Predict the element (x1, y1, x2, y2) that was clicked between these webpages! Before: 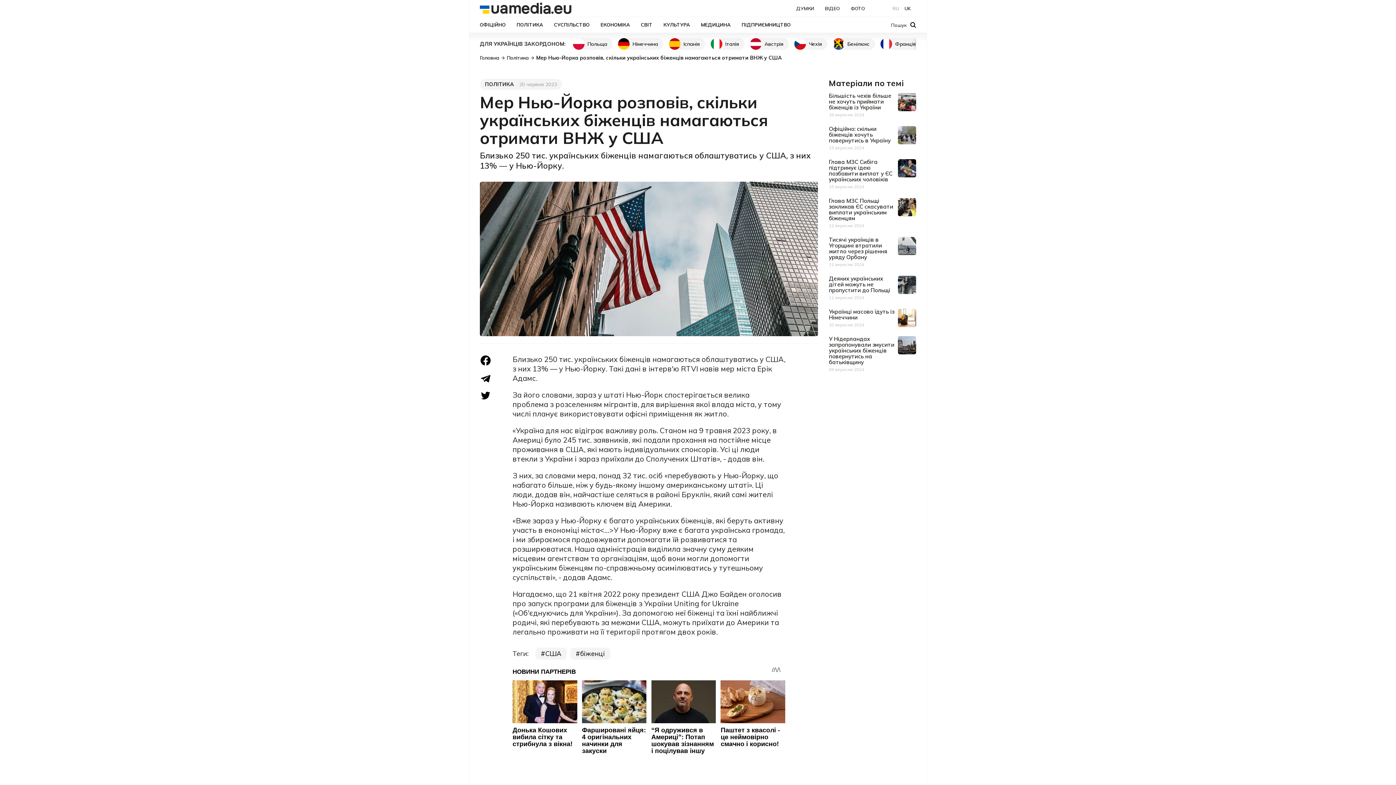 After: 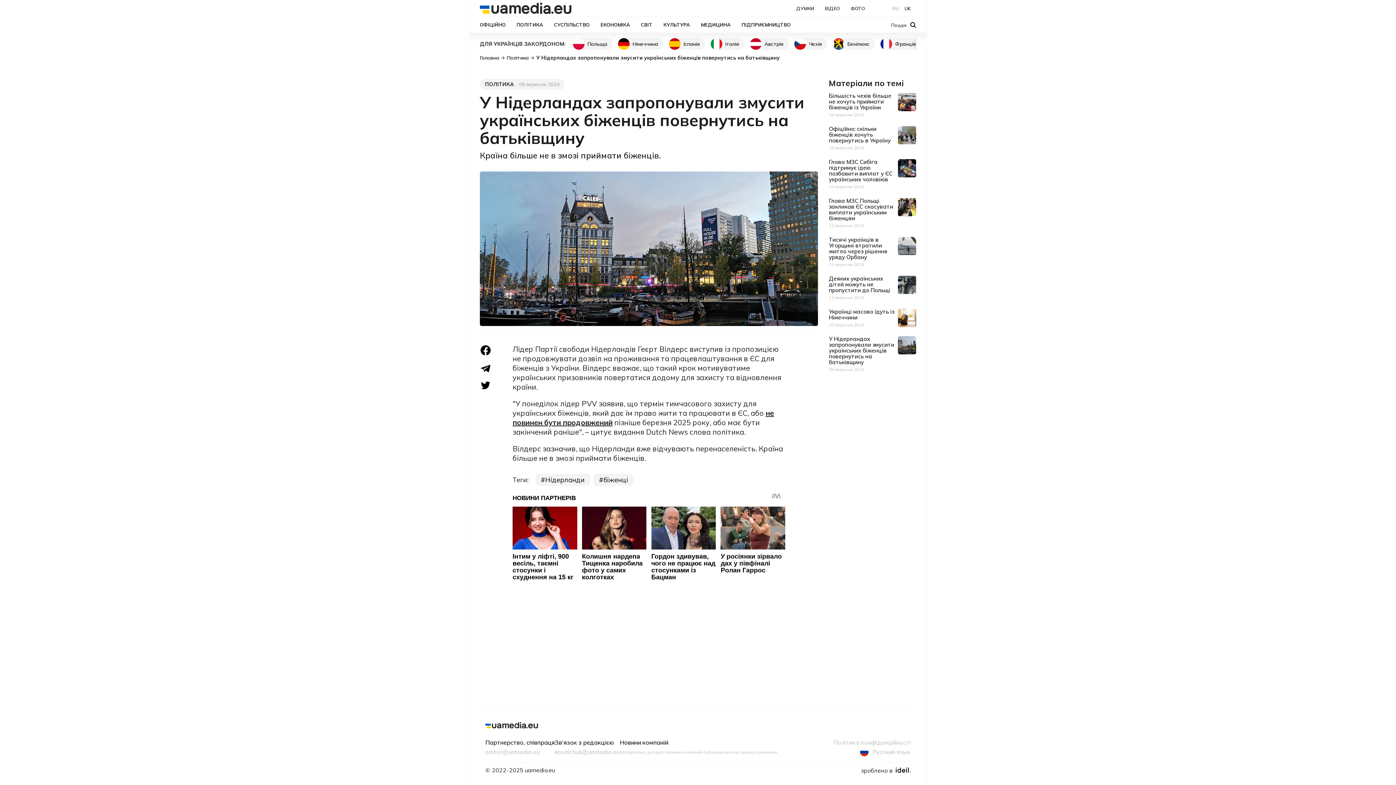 Action: label: У Нідерландах запропонували змусити українських біженців повернутись на батьківщину bbox: (829, 335, 894, 365)